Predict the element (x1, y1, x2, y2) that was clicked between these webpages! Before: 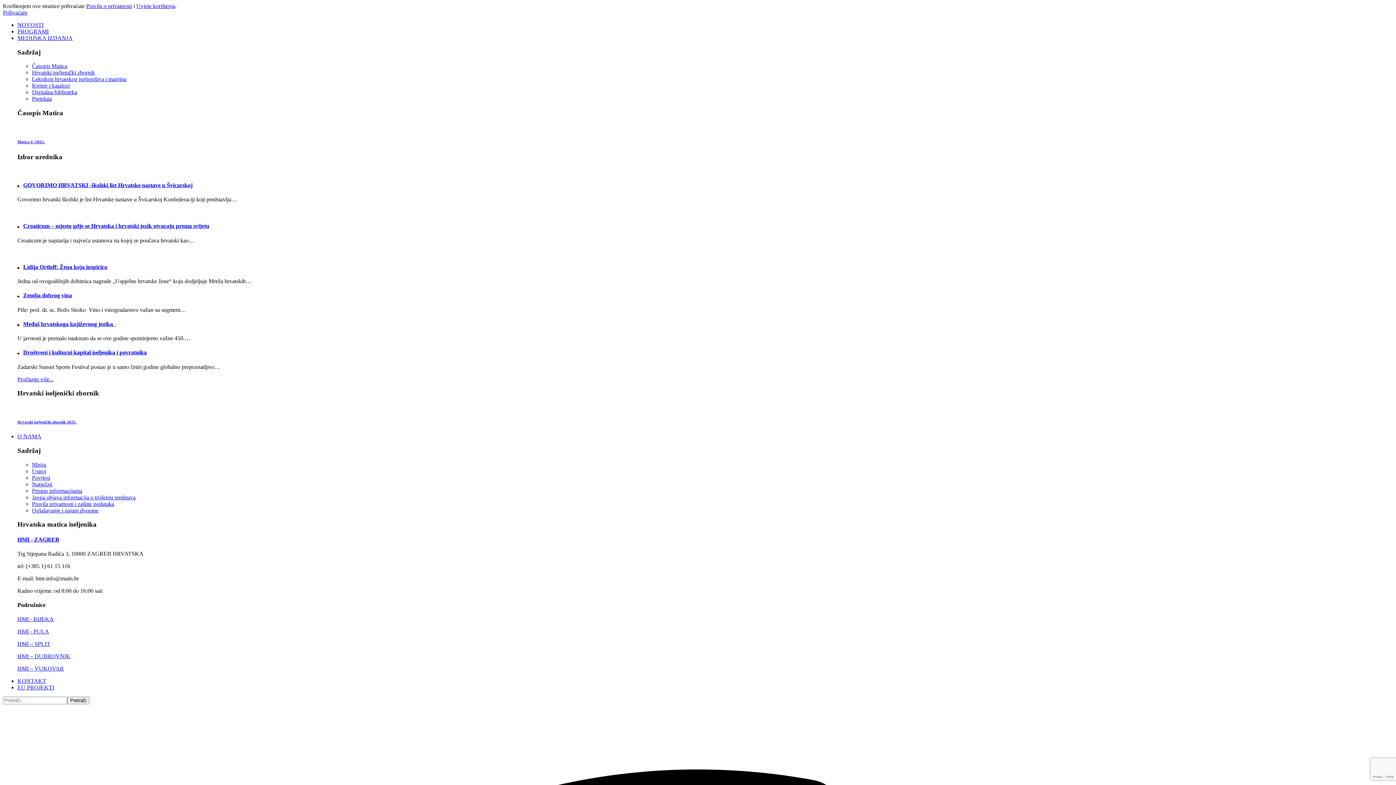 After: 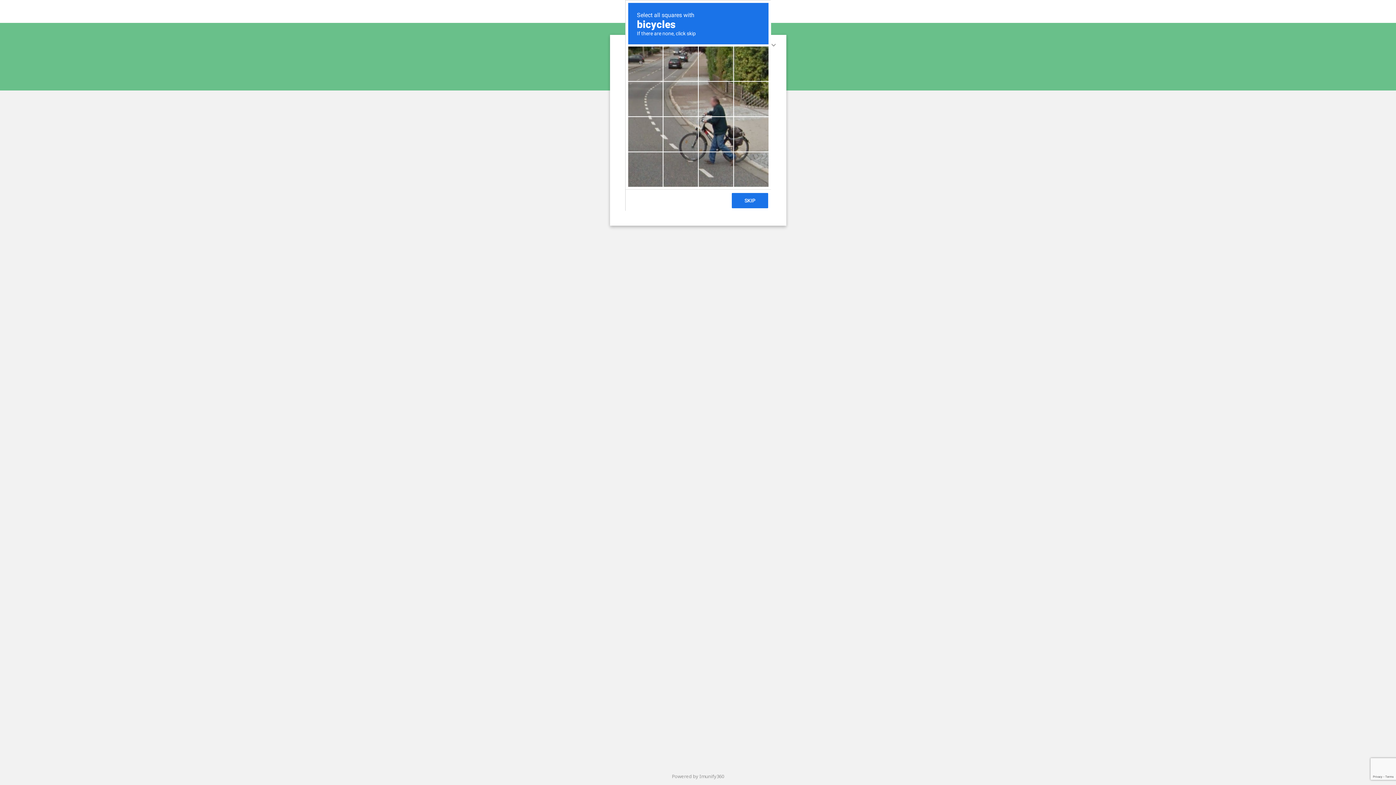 Action: bbox: (23, 292, 71, 298) label: Zemlja dobrog vina